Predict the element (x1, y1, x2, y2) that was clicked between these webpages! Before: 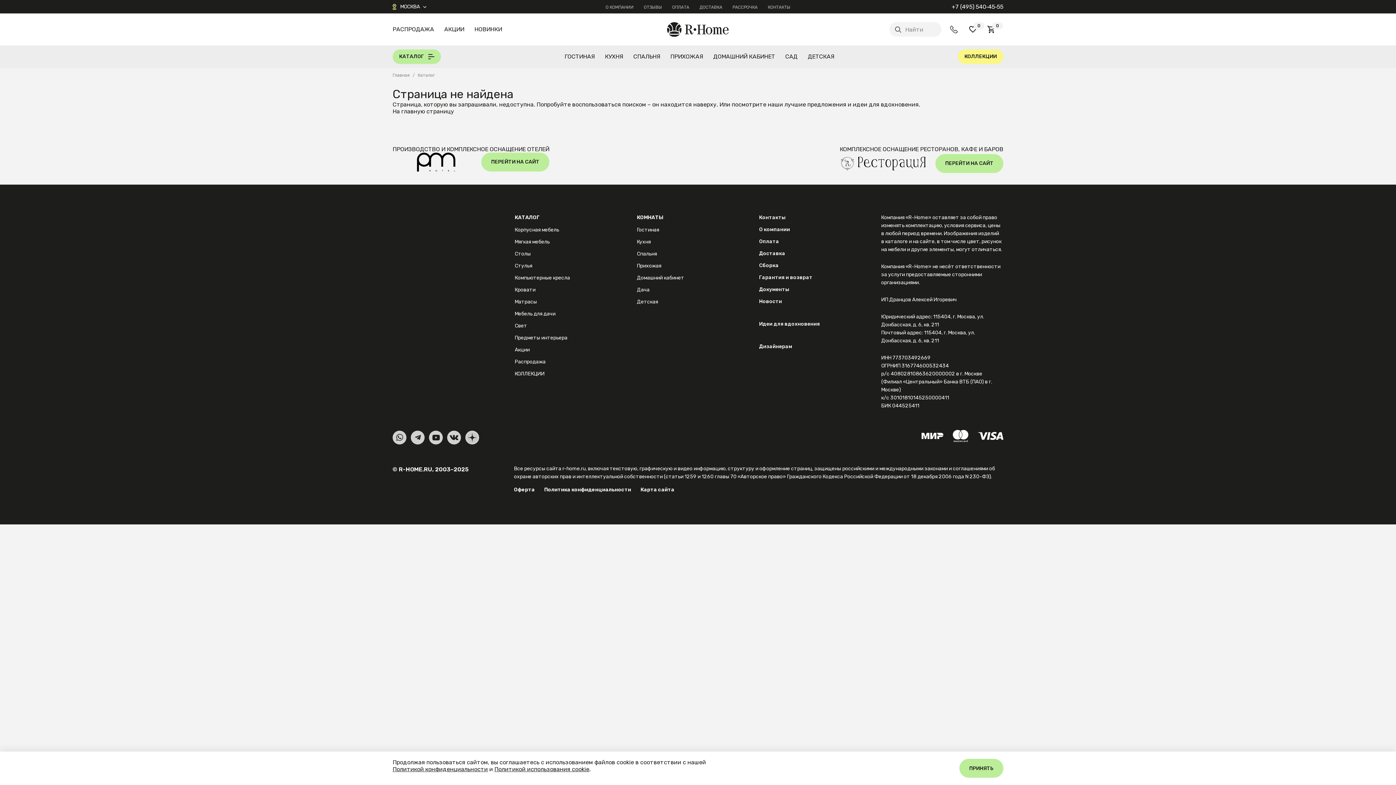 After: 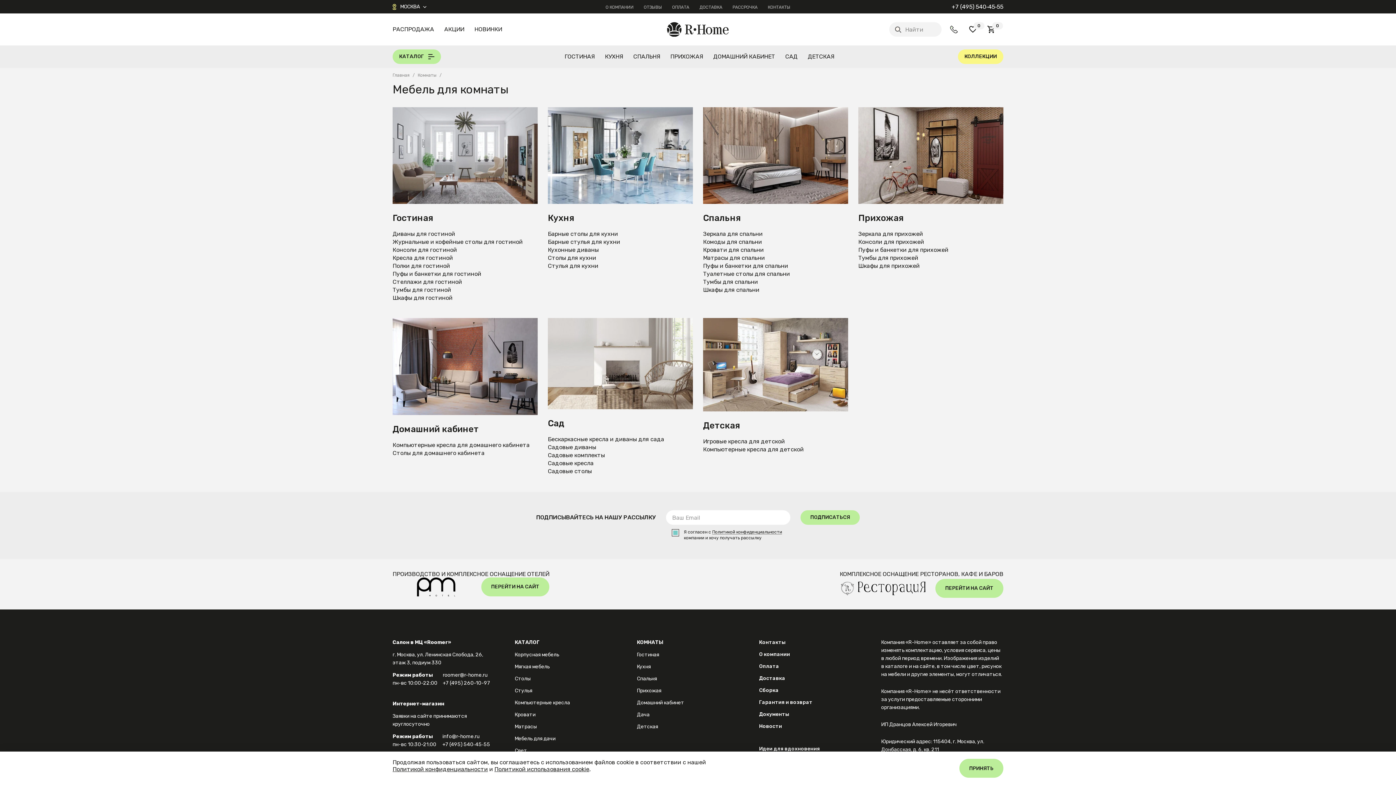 Action: bbox: (637, 214, 663, 221) label: КОМНАТЫ